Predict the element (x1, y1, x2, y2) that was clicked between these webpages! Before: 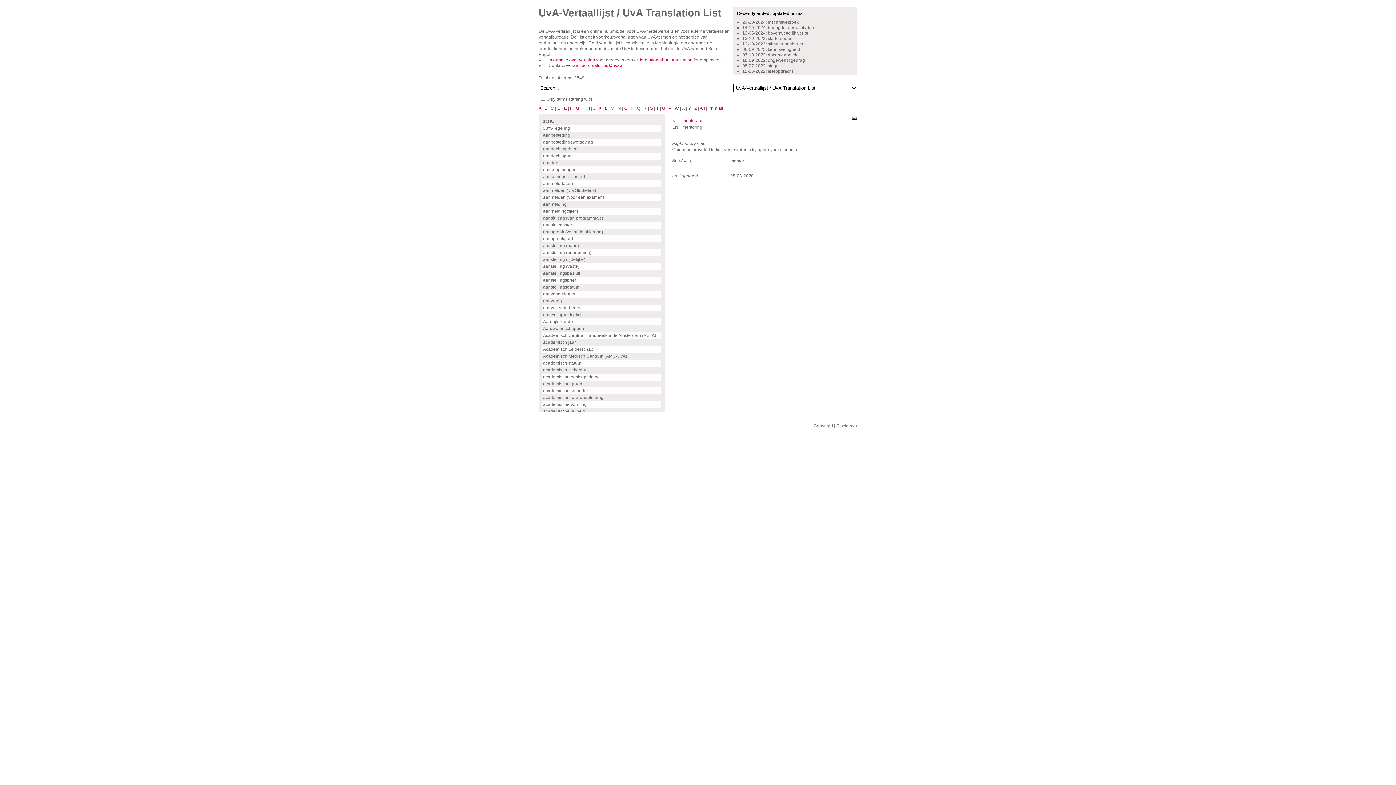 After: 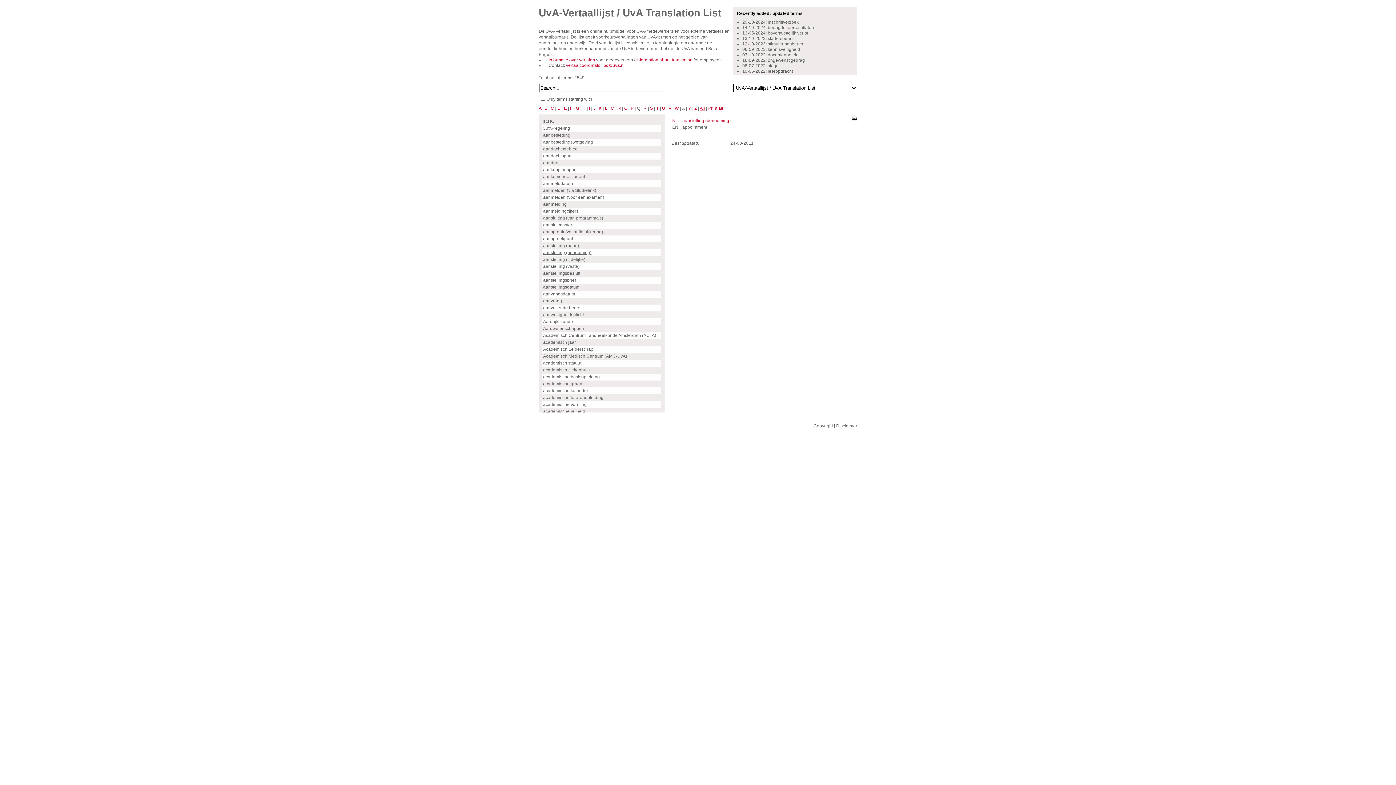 Action: bbox: (543, 250, 591, 255) label: aanstelling (benoeming)